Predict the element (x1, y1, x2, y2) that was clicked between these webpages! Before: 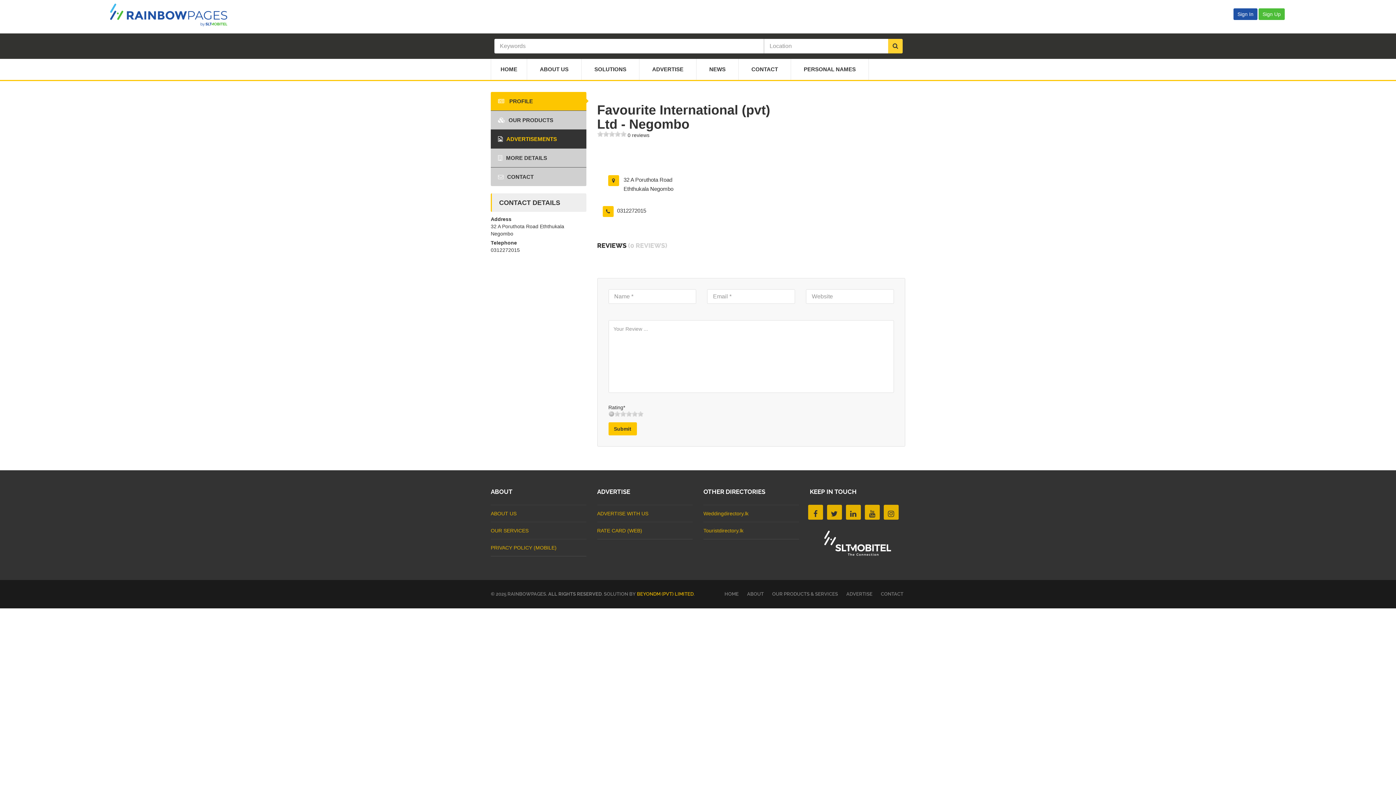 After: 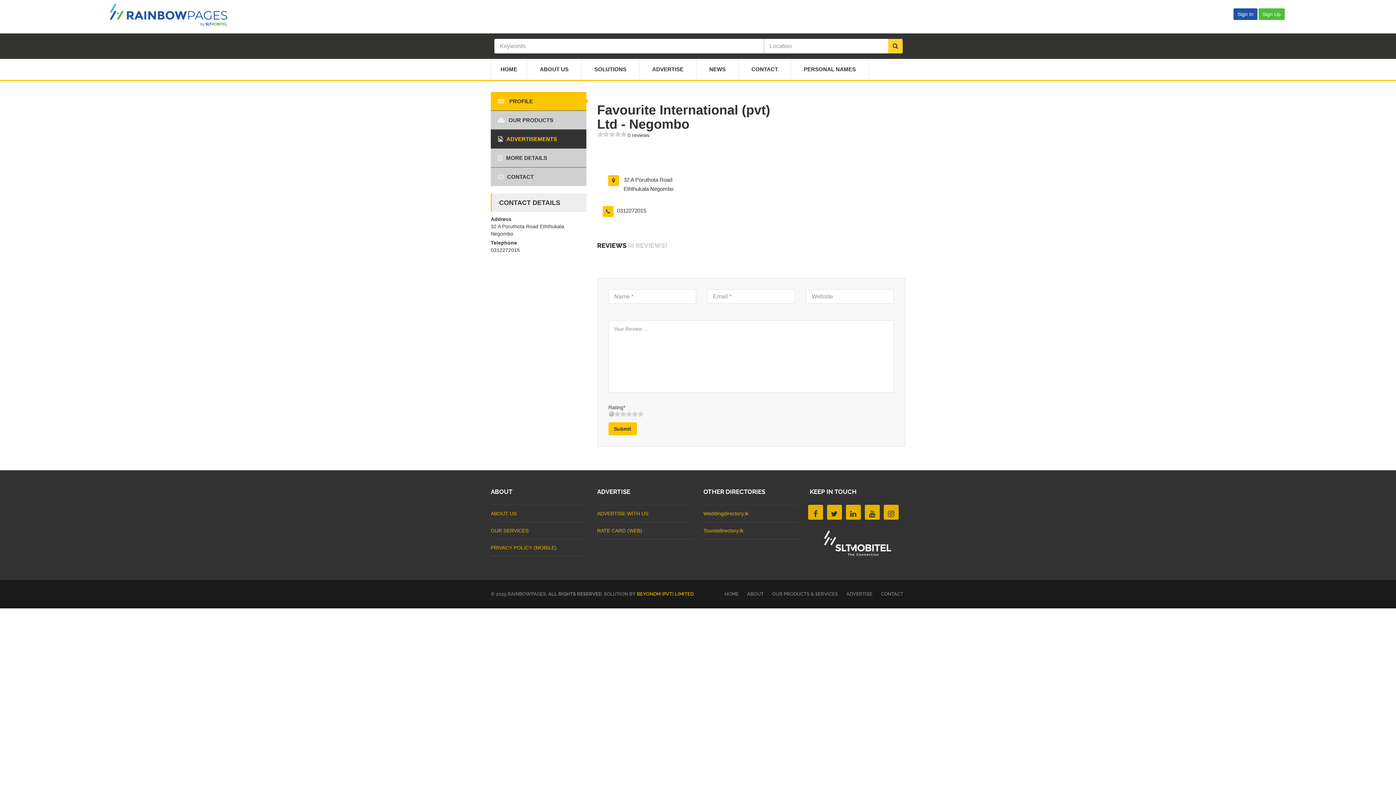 Action: bbox: (490, 92, 586, 110) label:  PROFILE